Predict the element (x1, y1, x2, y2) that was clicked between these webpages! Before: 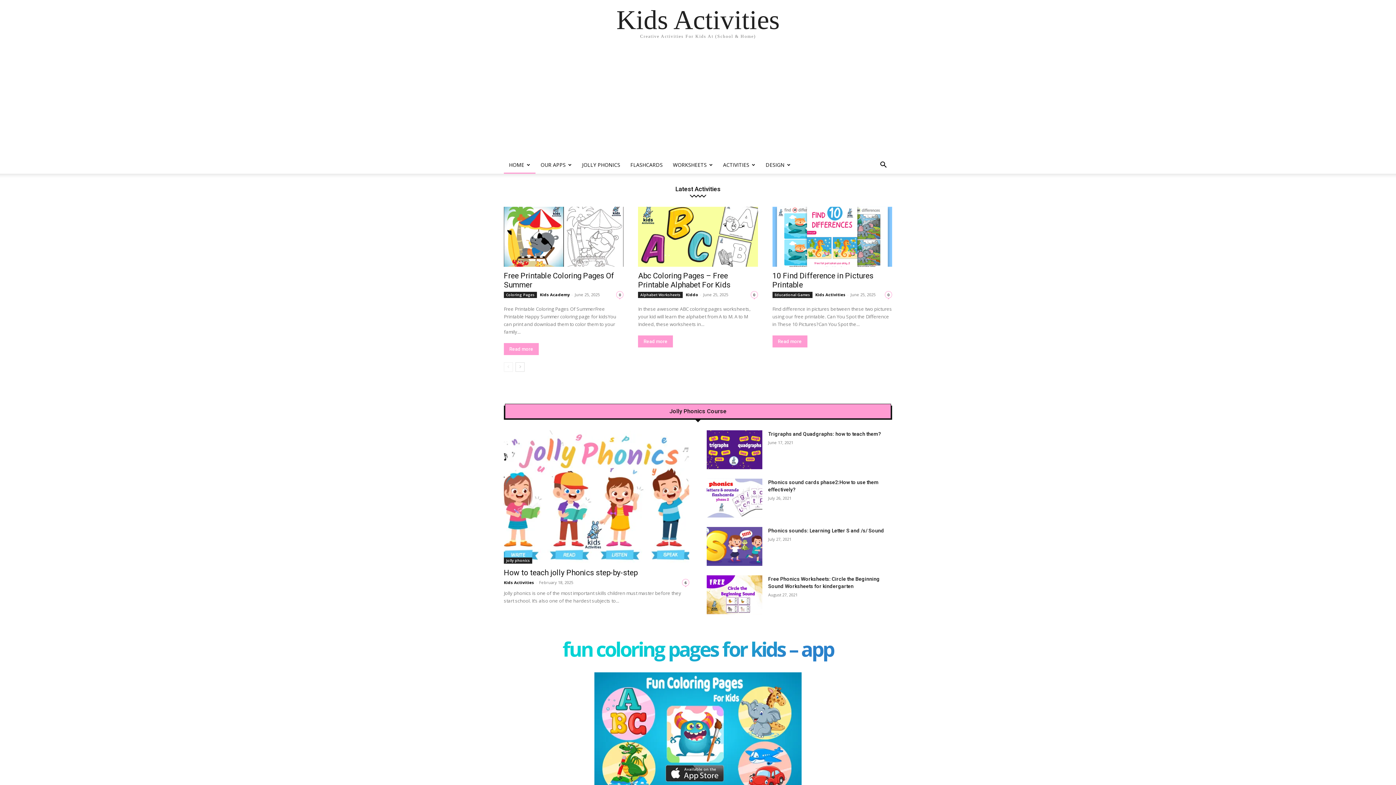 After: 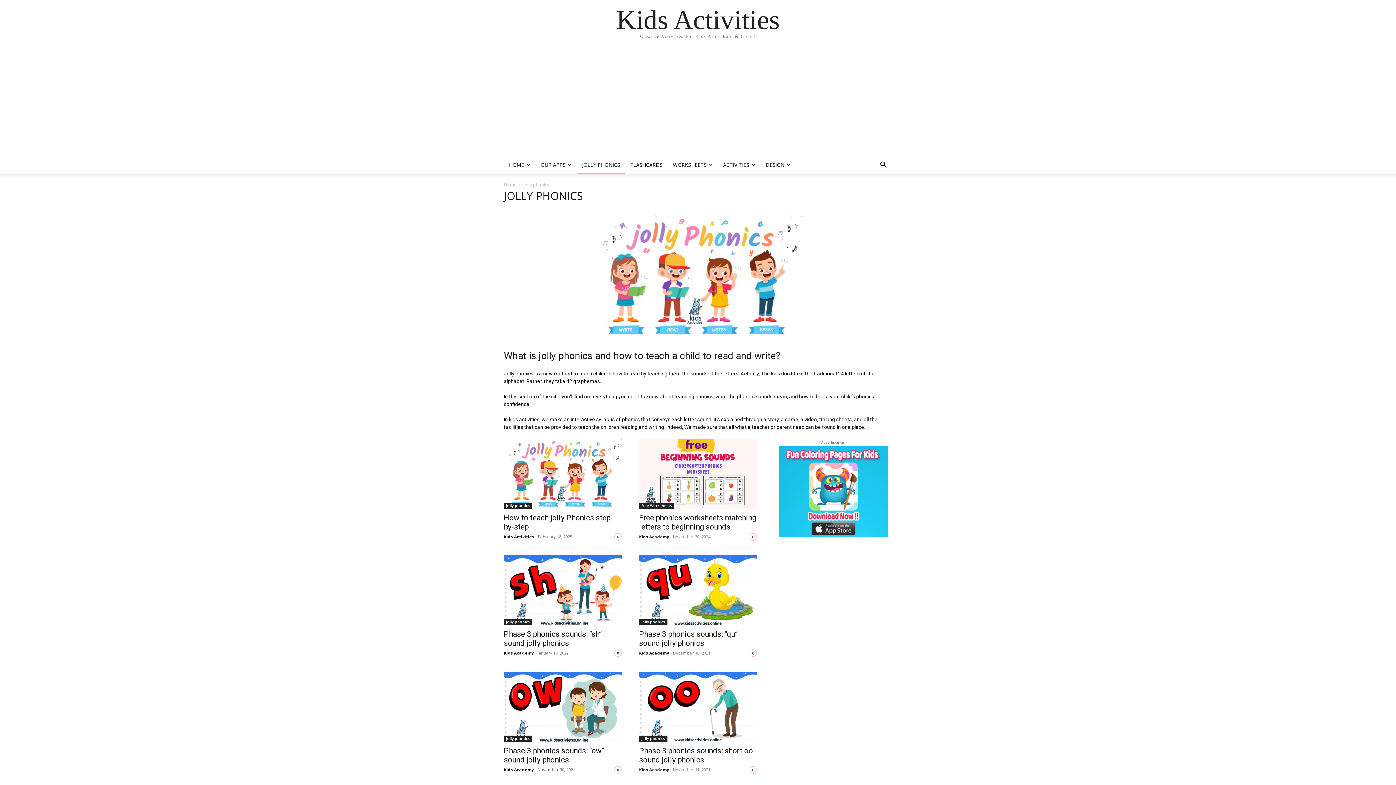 Action: bbox: (504, 557, 532, 563) label: jolly phonics